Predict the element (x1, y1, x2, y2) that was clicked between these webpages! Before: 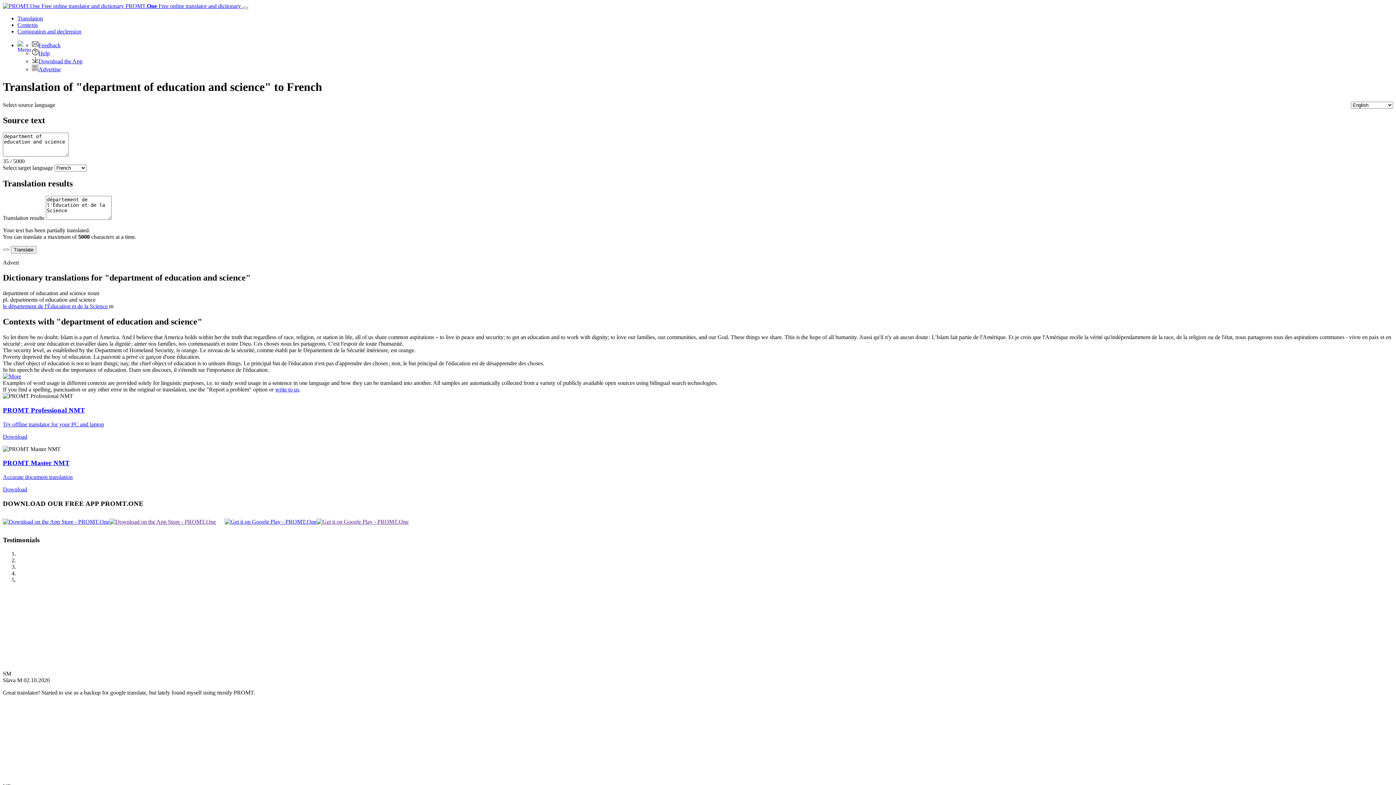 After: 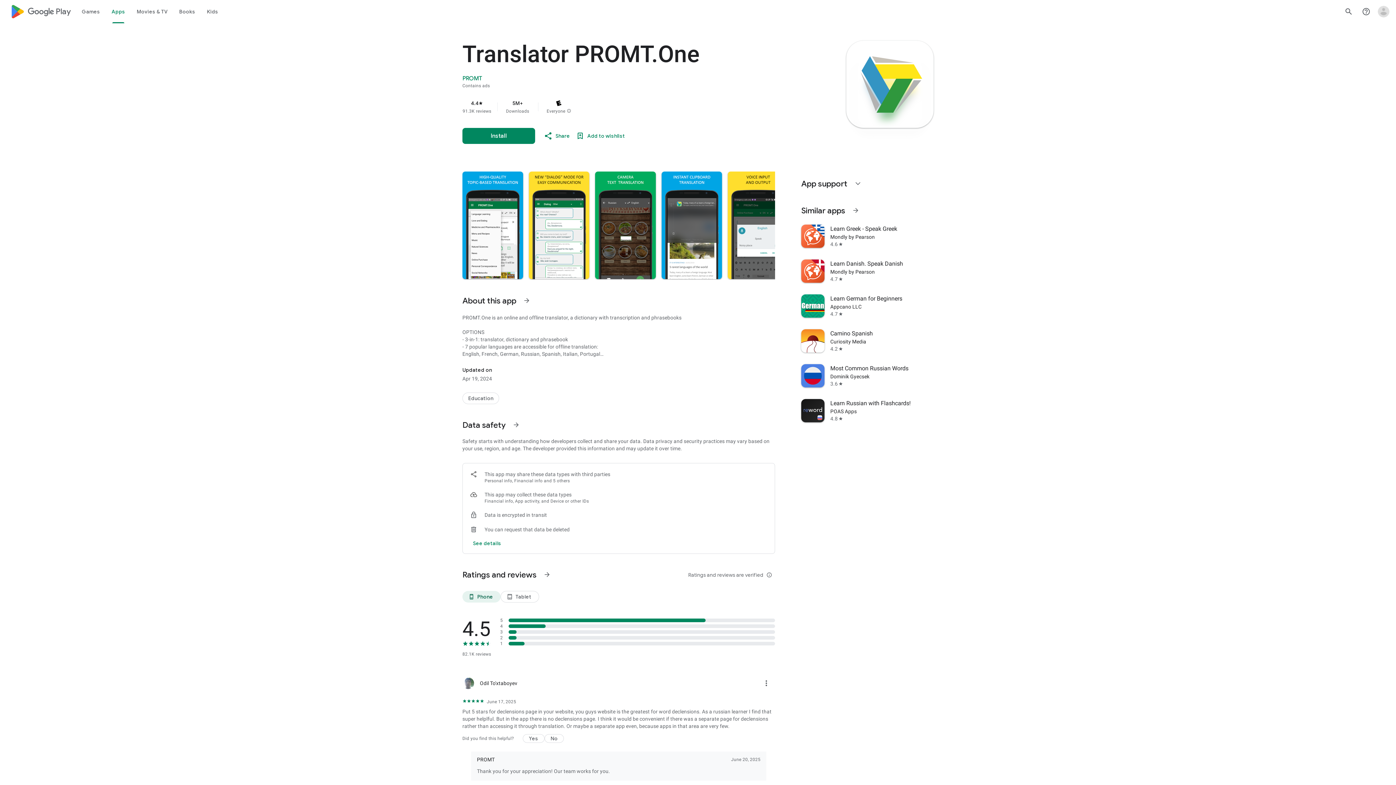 Action: bbox: (224, 518, 316, 524)